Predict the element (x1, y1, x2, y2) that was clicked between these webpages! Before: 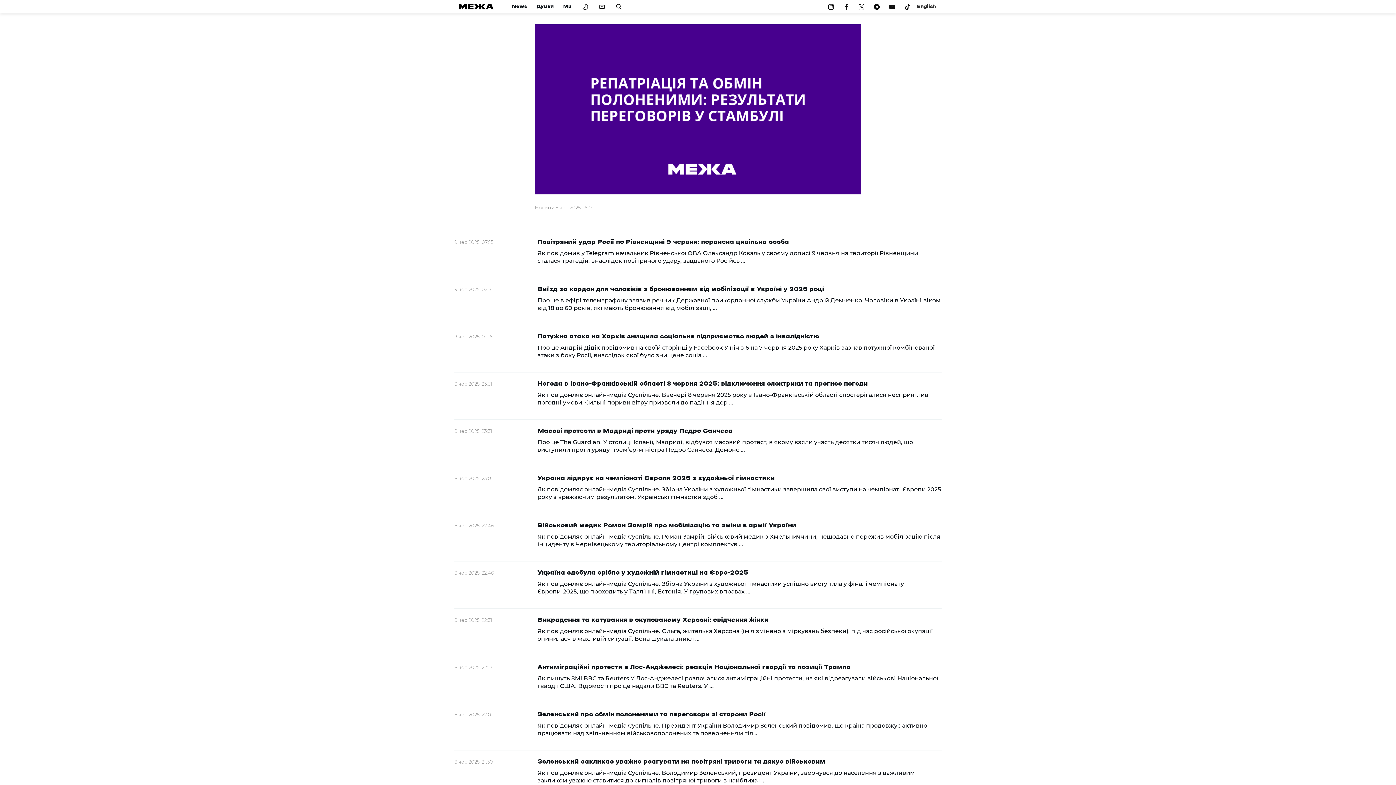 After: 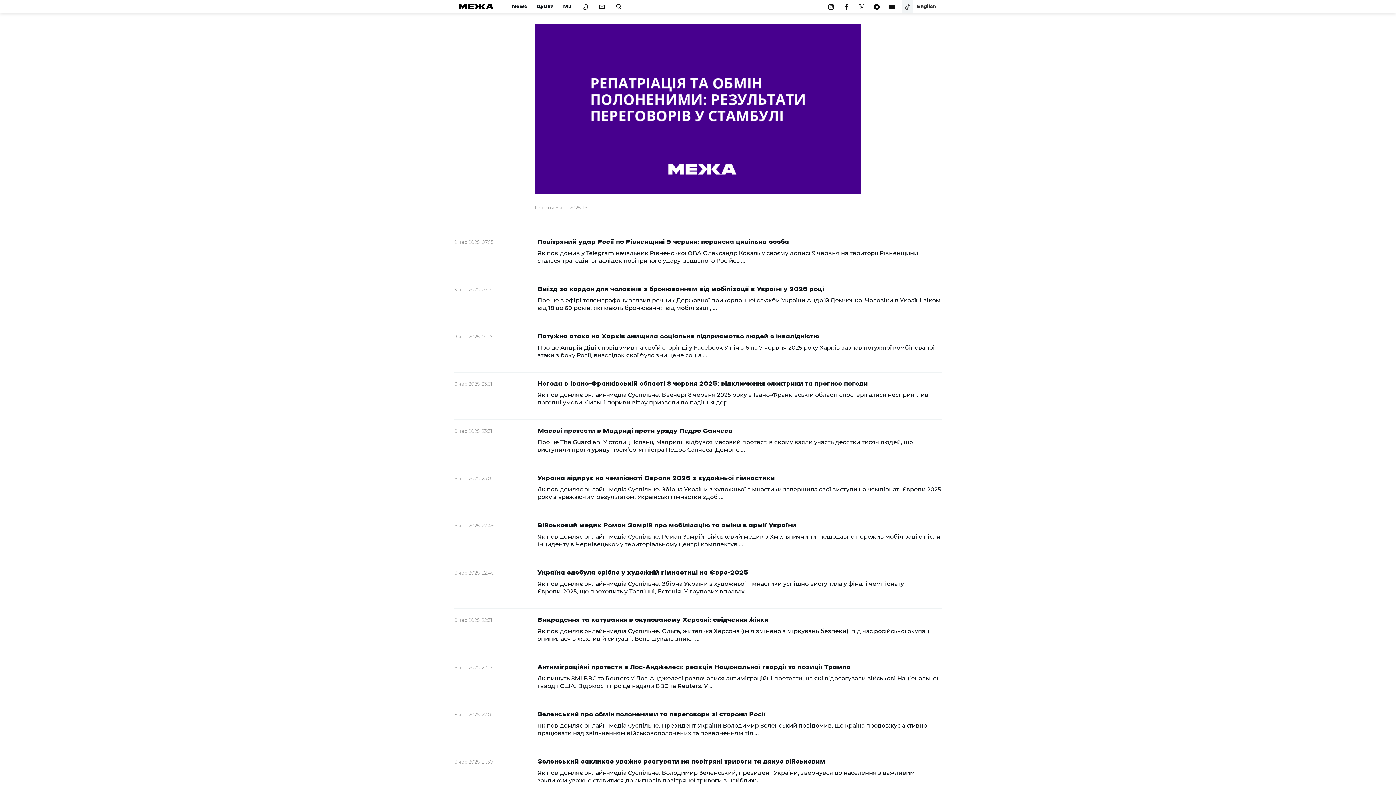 Action: bbox: (901, 0, 913, 13)